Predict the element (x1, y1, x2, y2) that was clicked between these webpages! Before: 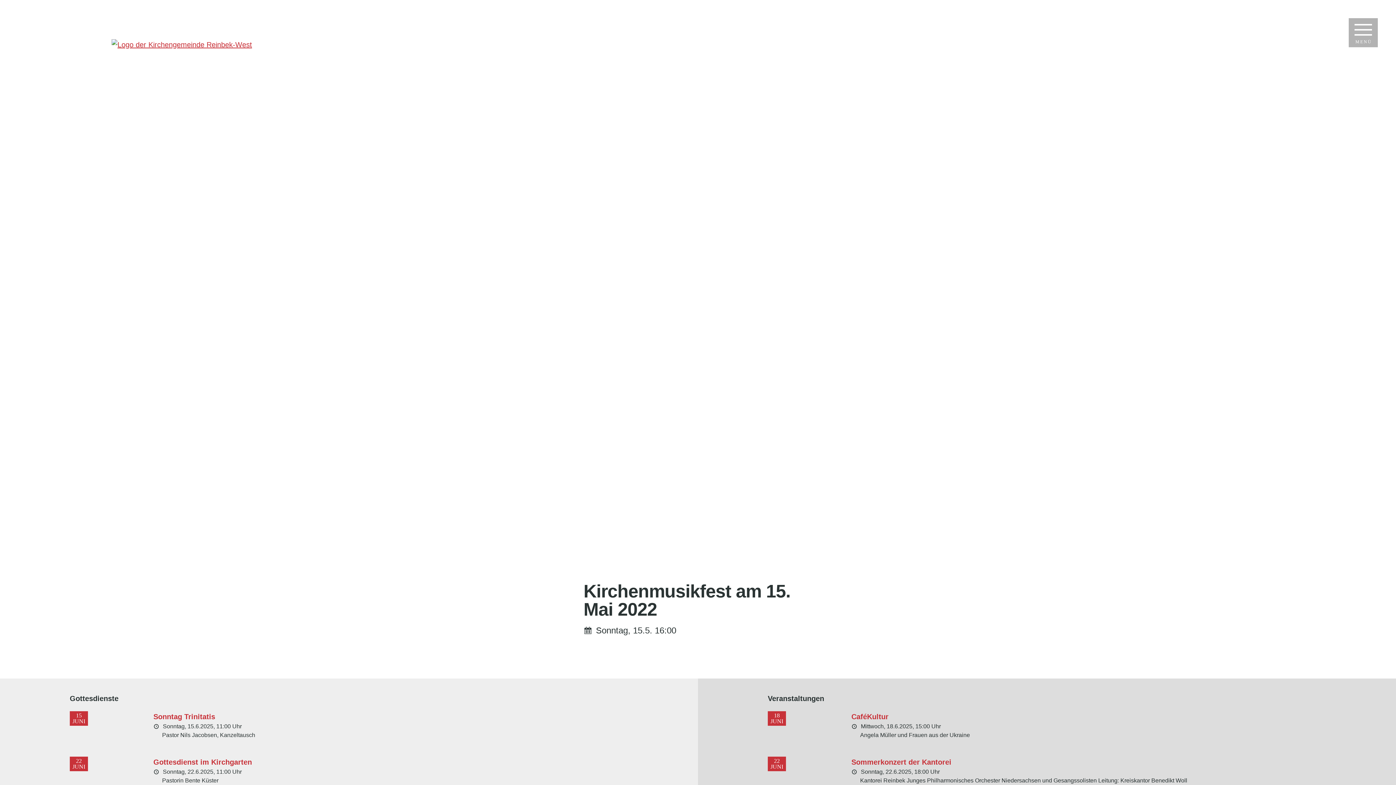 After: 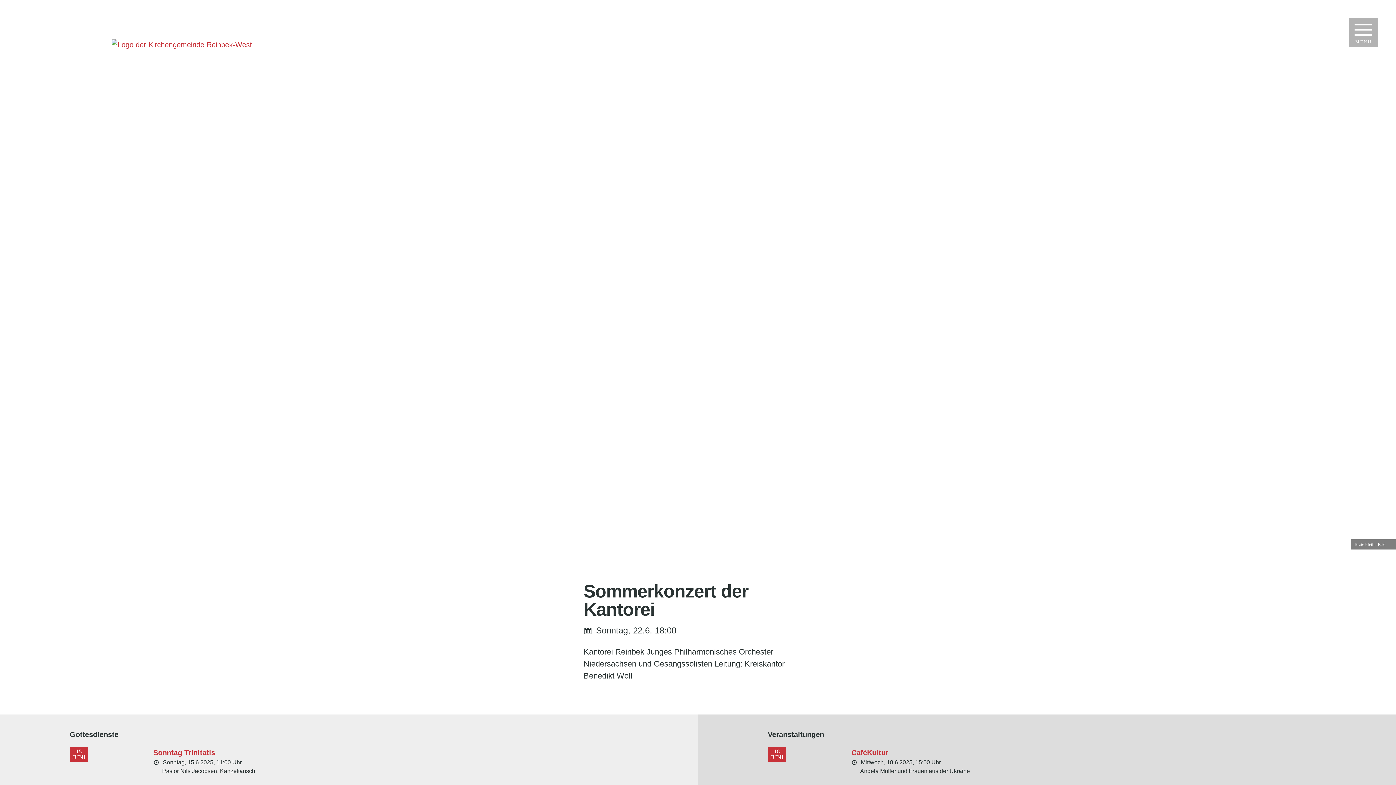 Action: label: Sommerkonzert der Kantorei bbox: (851, 757, 1326, 768)